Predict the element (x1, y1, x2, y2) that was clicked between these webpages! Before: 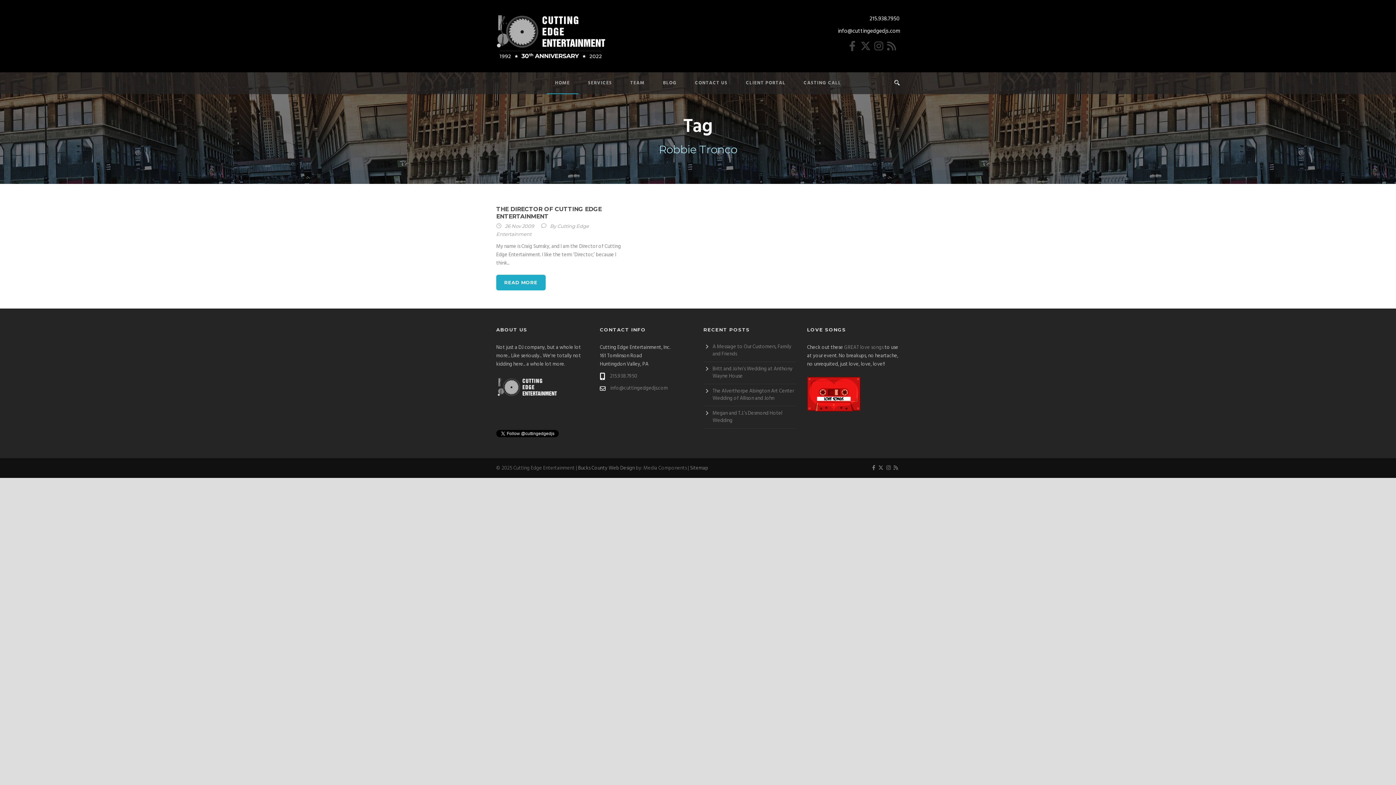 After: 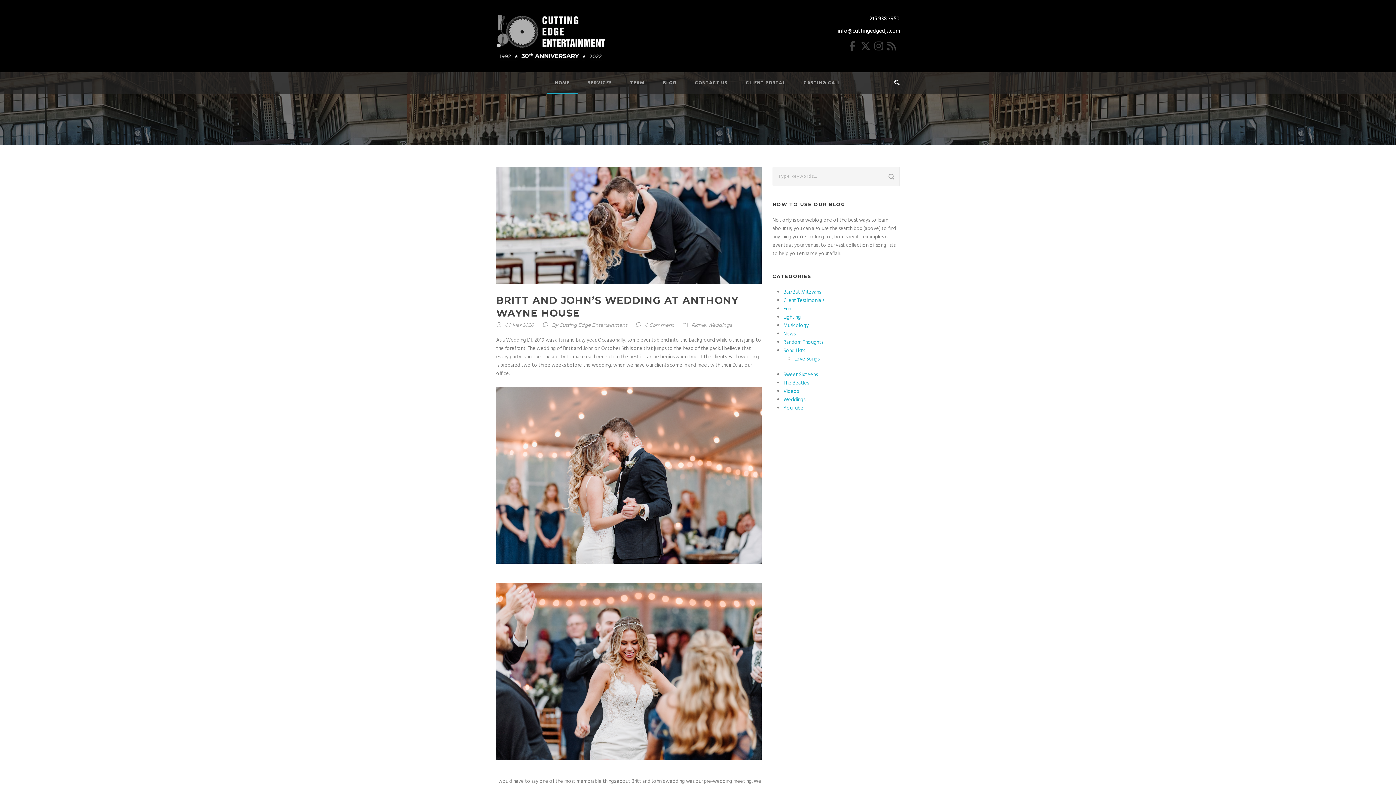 Action: bbox: (712, 365, 792, 380) label: Britt and John’s Wedding at Anthony Wayne House